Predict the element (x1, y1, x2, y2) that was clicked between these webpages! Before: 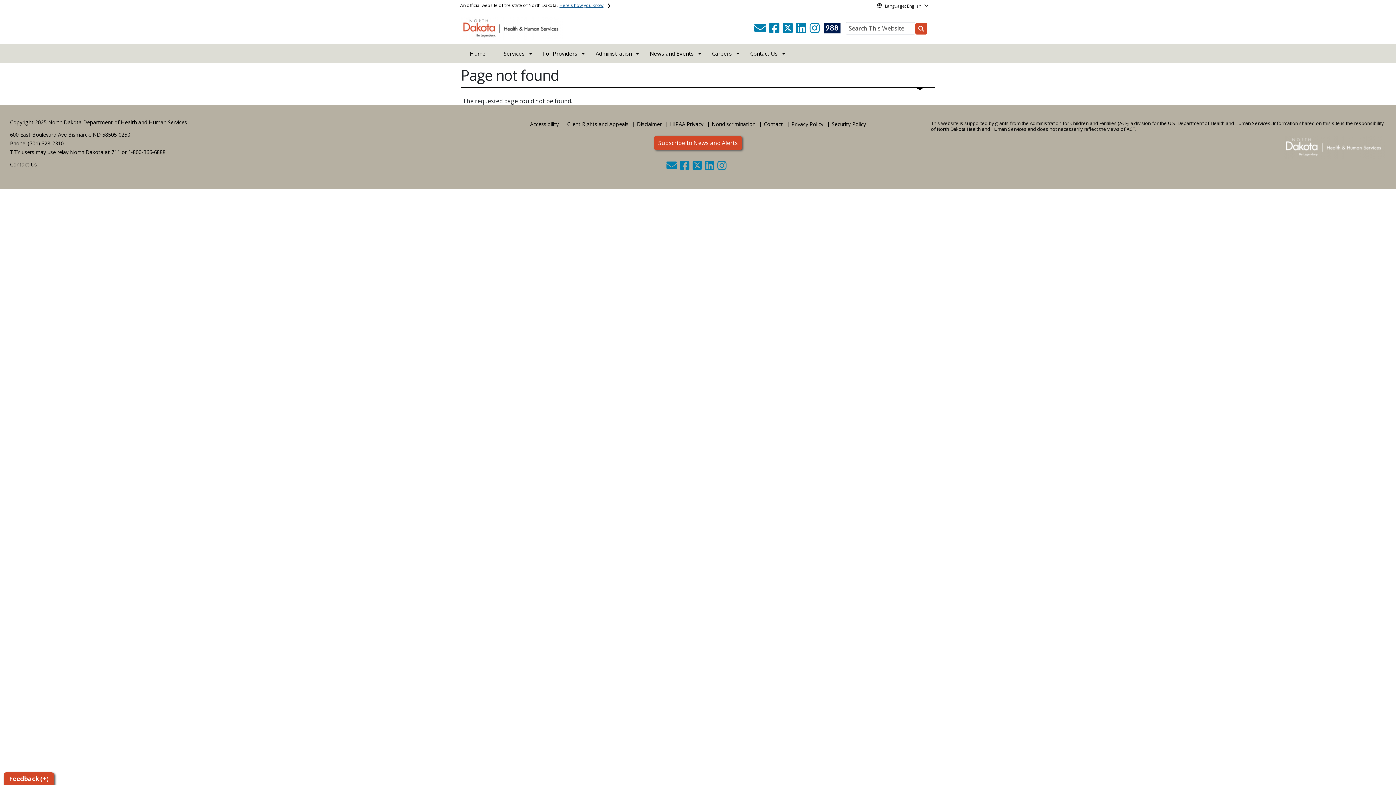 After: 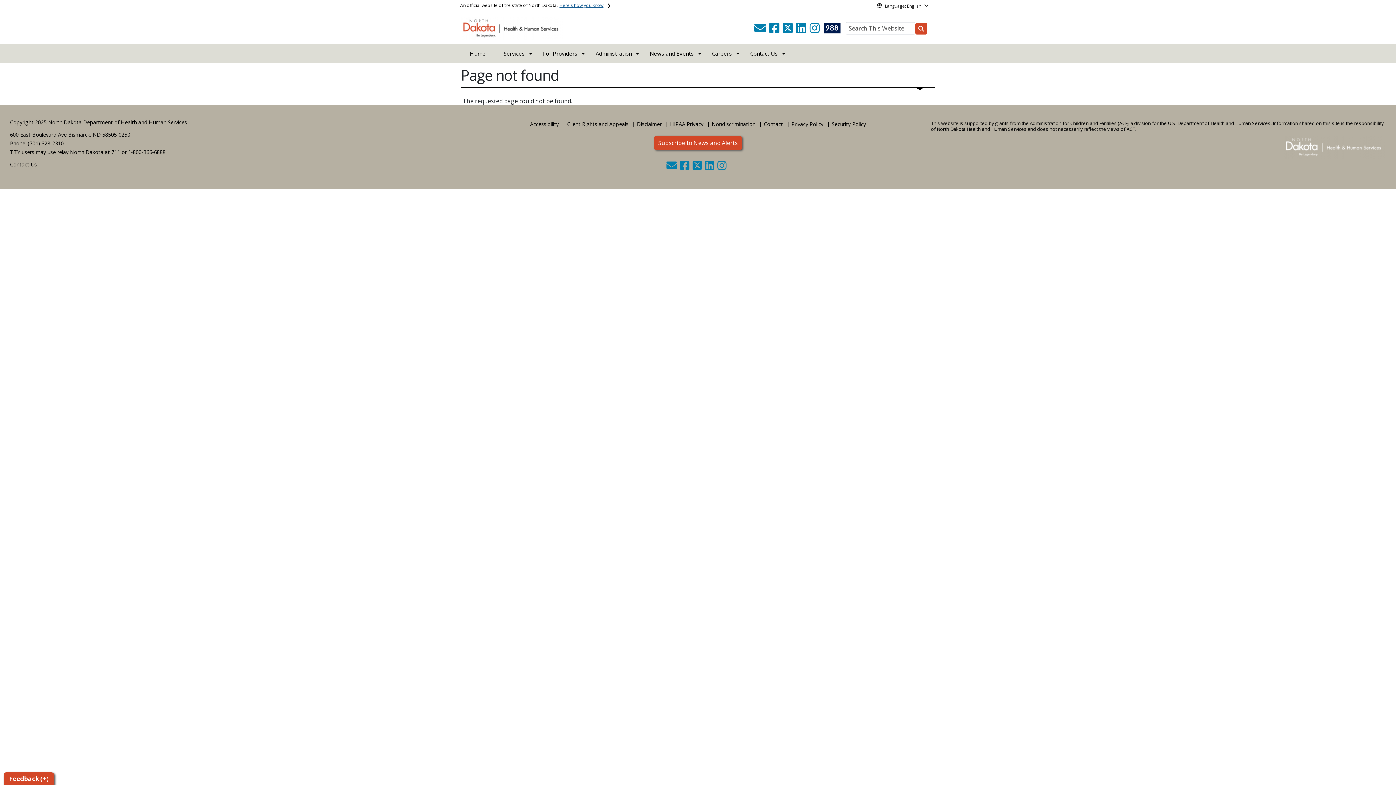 Action: bbox: (27, 140, 63, 146) label: (701) 328-2310